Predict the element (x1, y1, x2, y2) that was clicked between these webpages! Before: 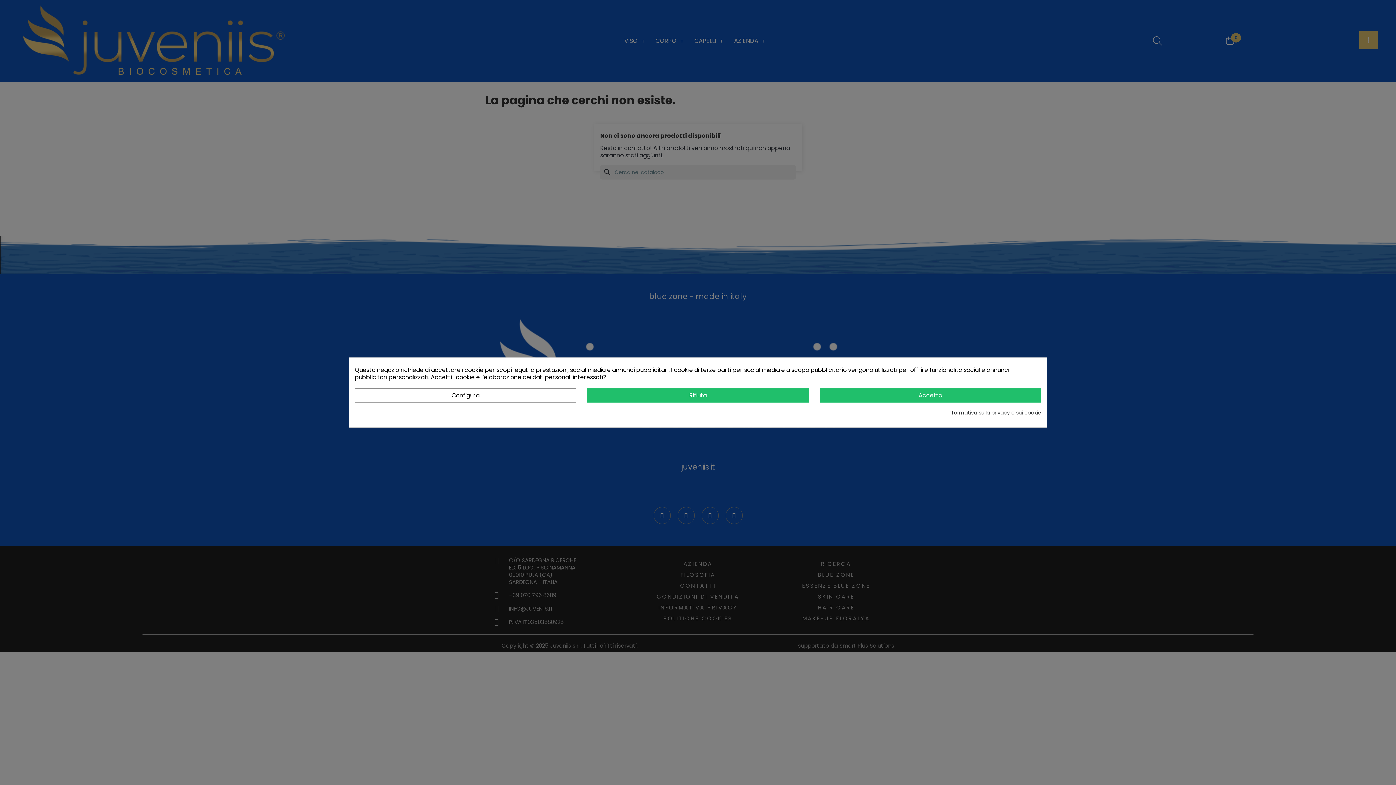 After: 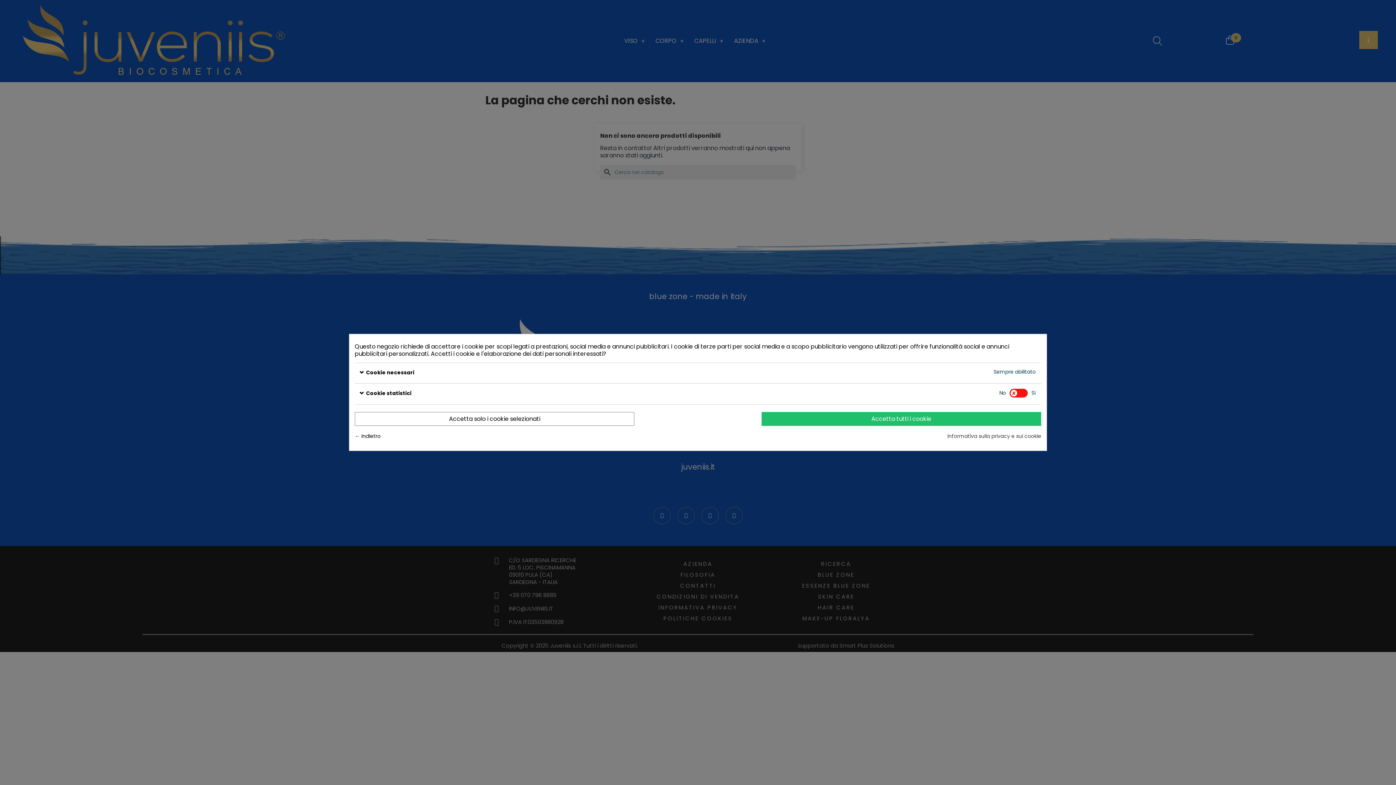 Action: bbox: (354, 388, 576, 402) label: Configura